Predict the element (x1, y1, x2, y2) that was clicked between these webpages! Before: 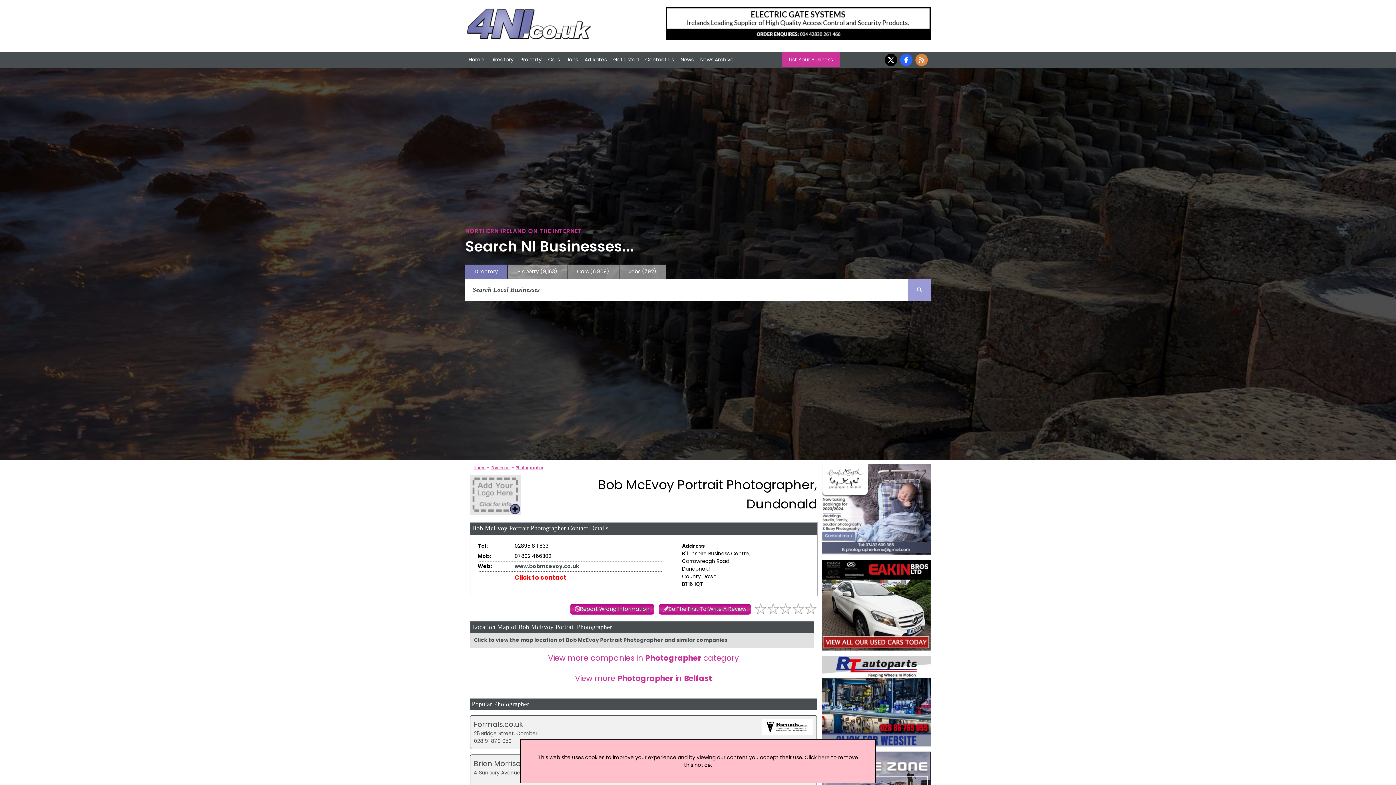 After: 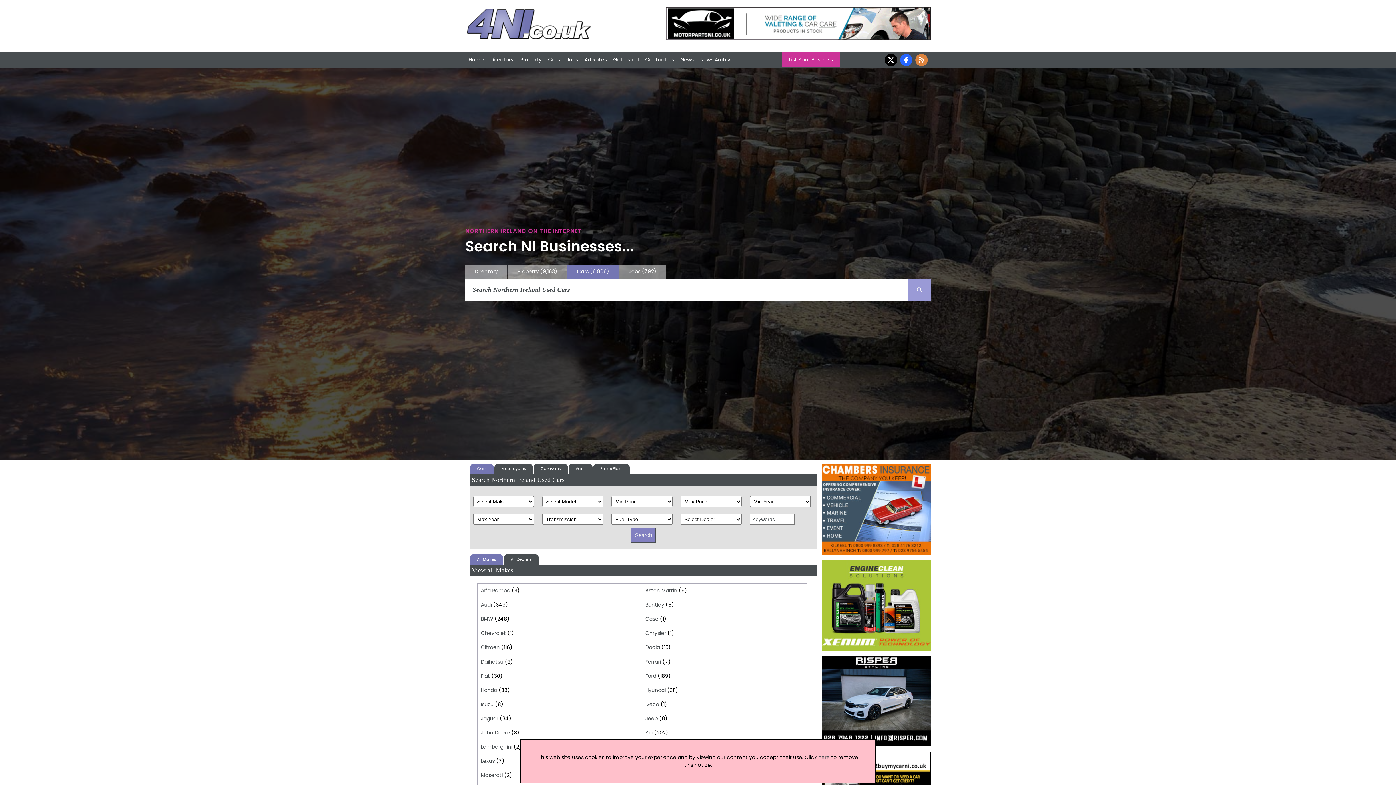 Action: bbox: (567, 264, 618, 278) label: Cars (6,809)